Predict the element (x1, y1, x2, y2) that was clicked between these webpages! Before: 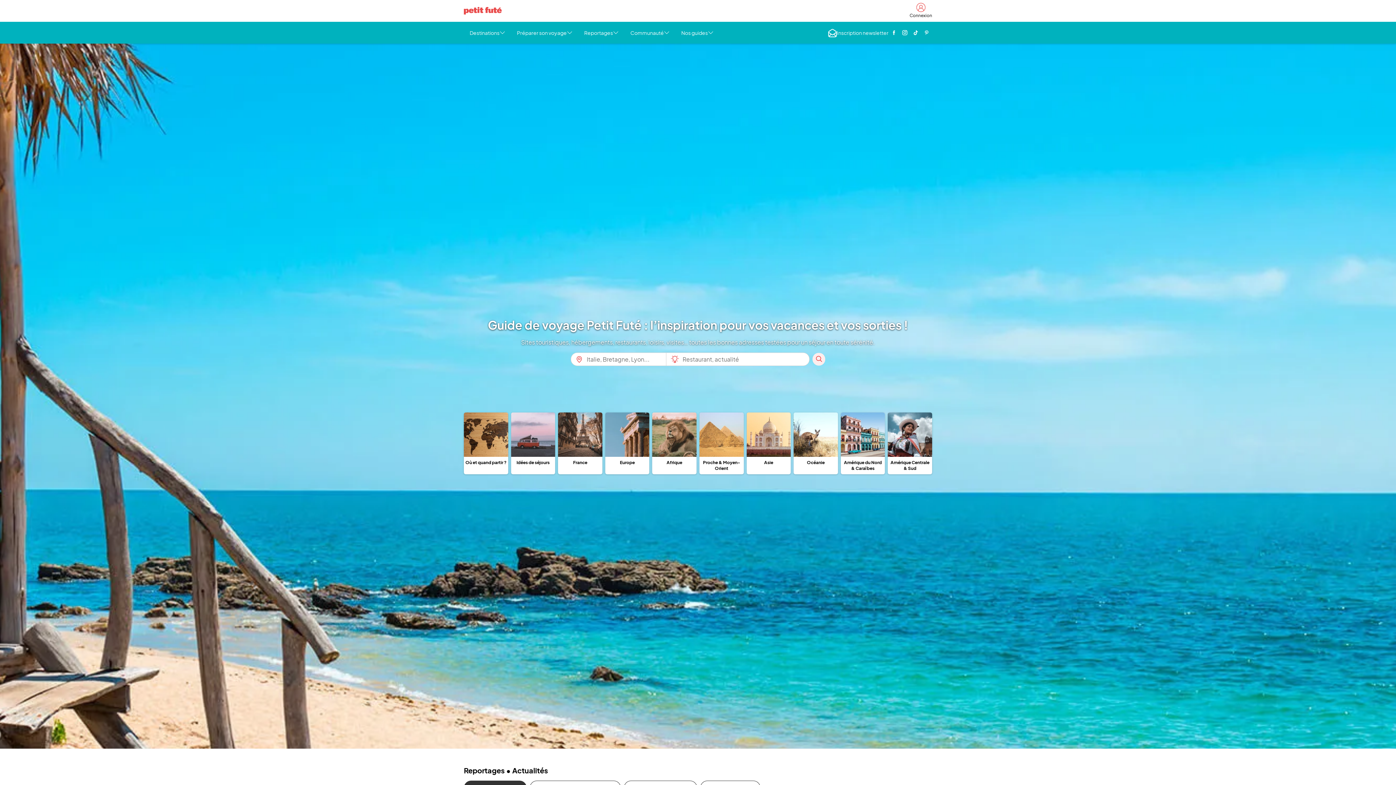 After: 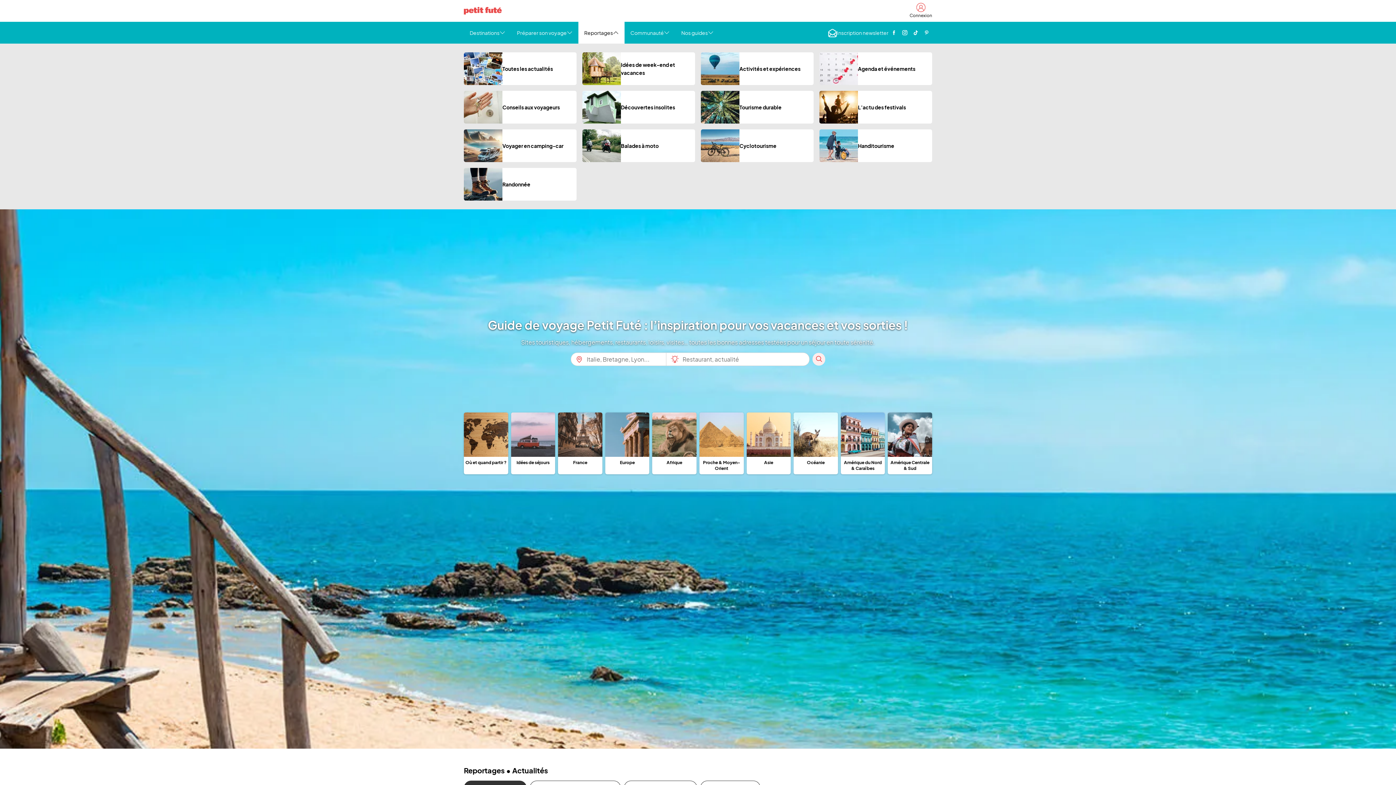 Action: bbox: (578, 21, 624, 43) label: Reportages